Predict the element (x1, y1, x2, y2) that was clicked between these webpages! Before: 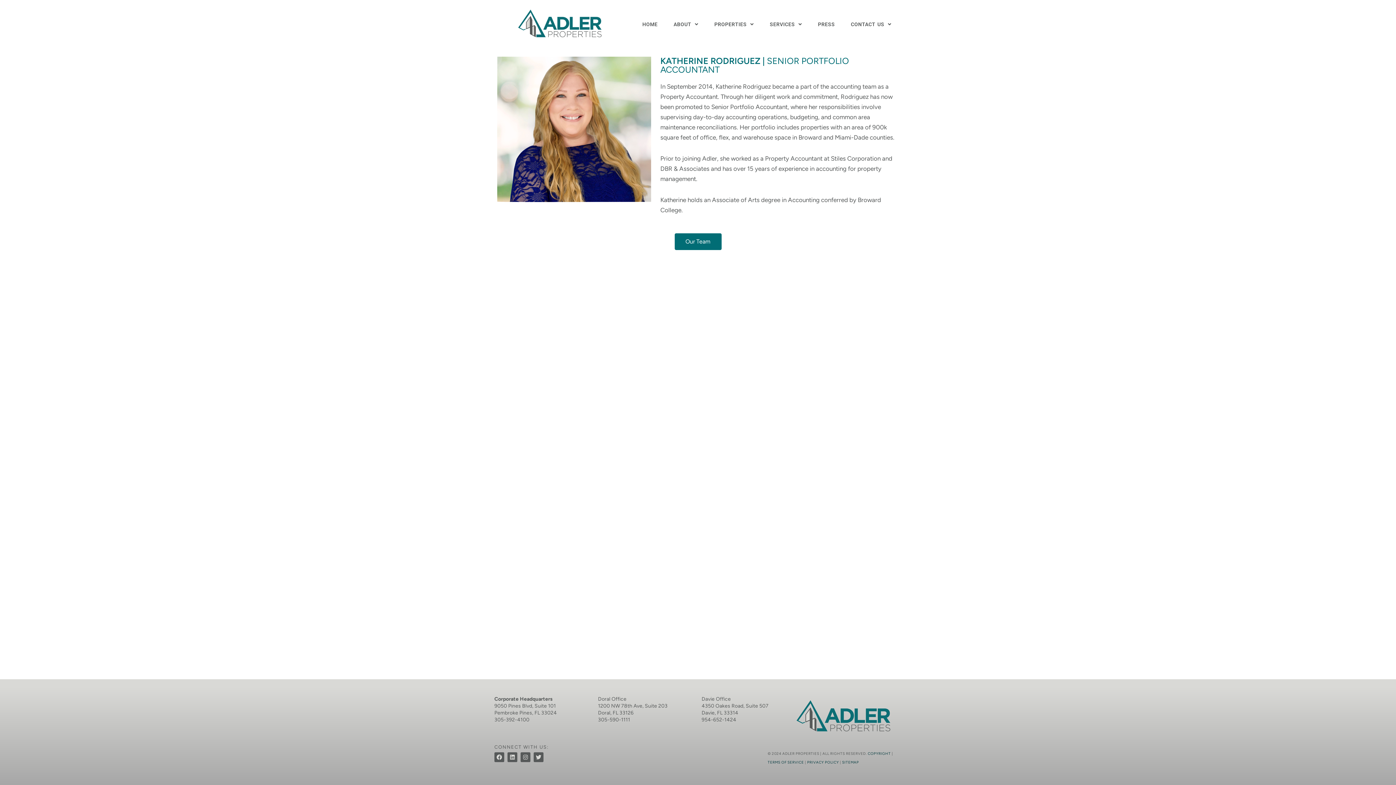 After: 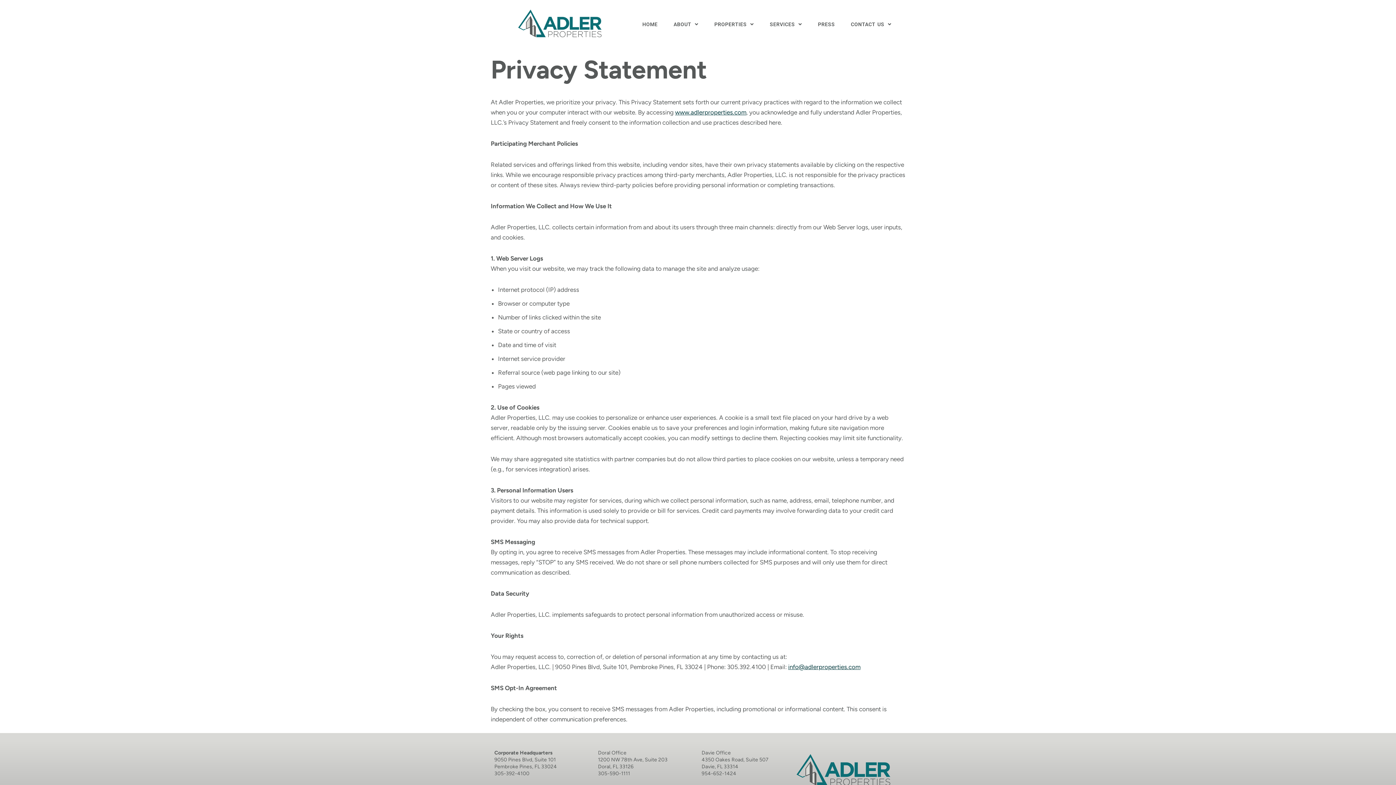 Action: bbox: (807, 760, 839, 765) label: PRIVACY POLICY